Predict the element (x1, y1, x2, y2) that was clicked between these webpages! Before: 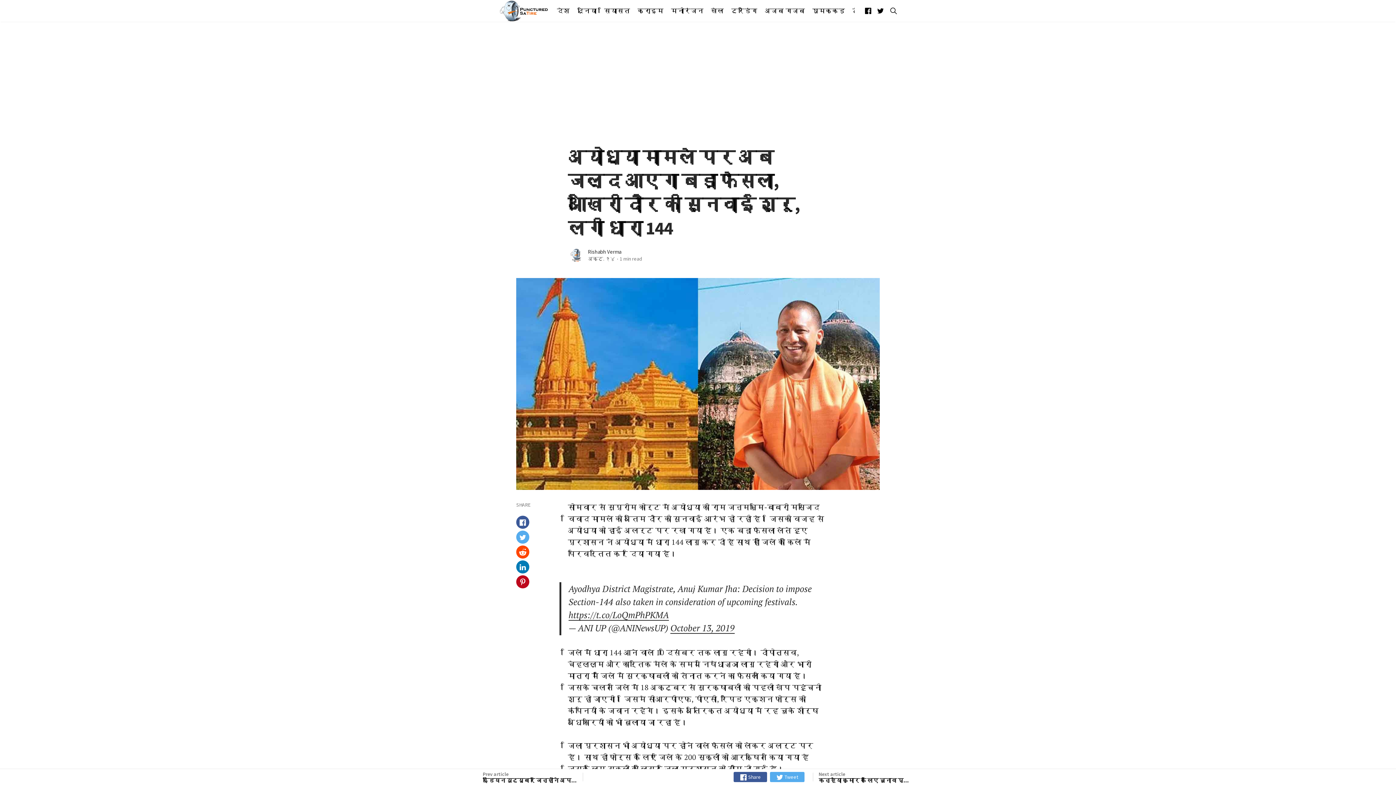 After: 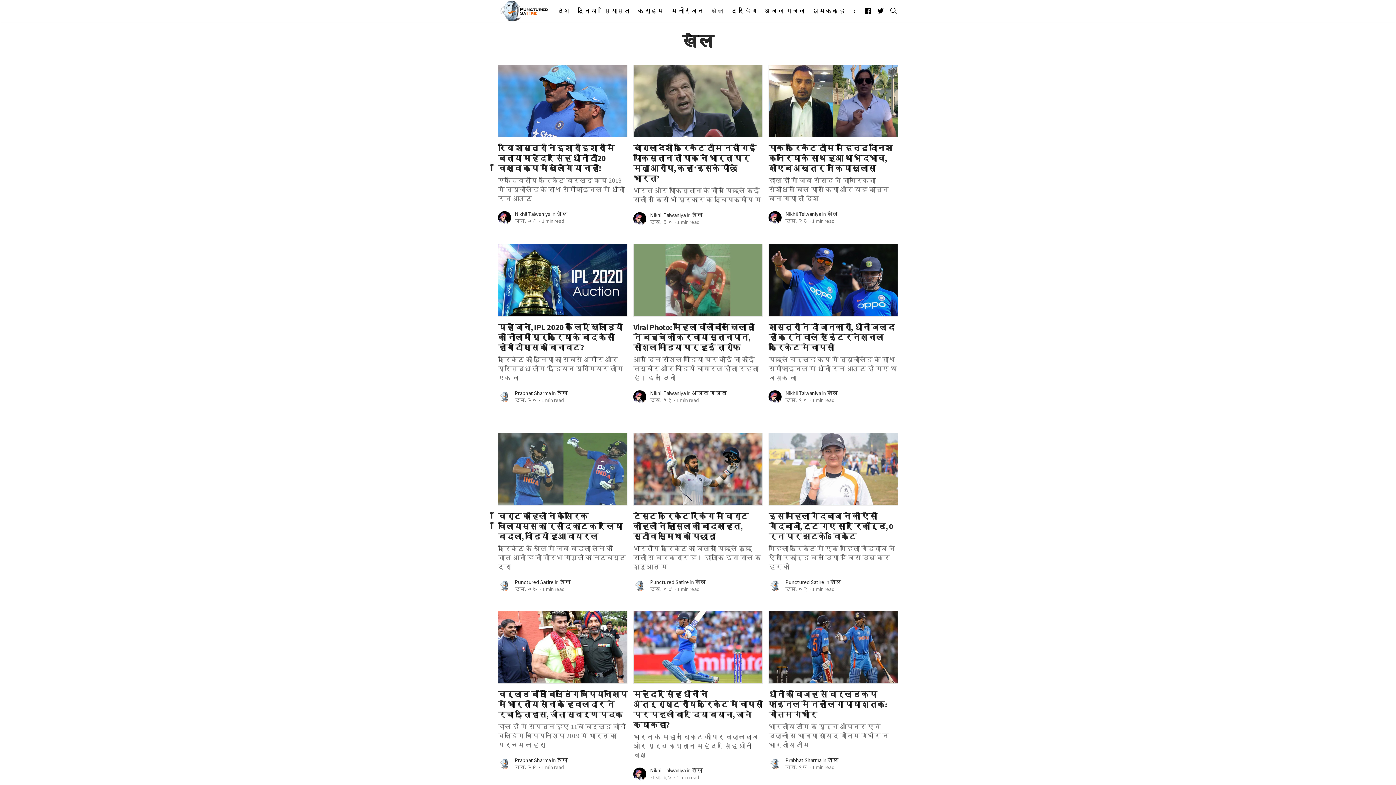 Action: bbox: (707, 3, 727, 18) label: खेल